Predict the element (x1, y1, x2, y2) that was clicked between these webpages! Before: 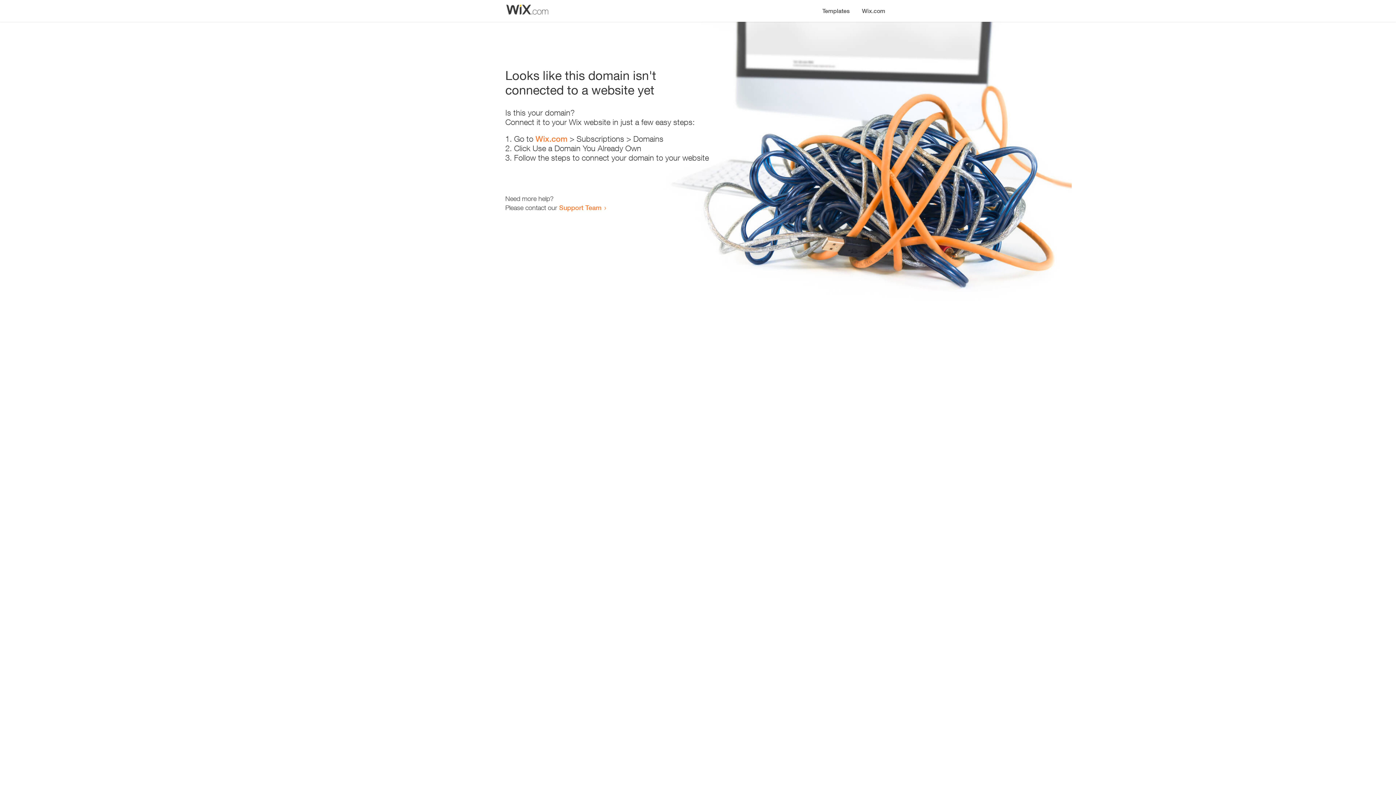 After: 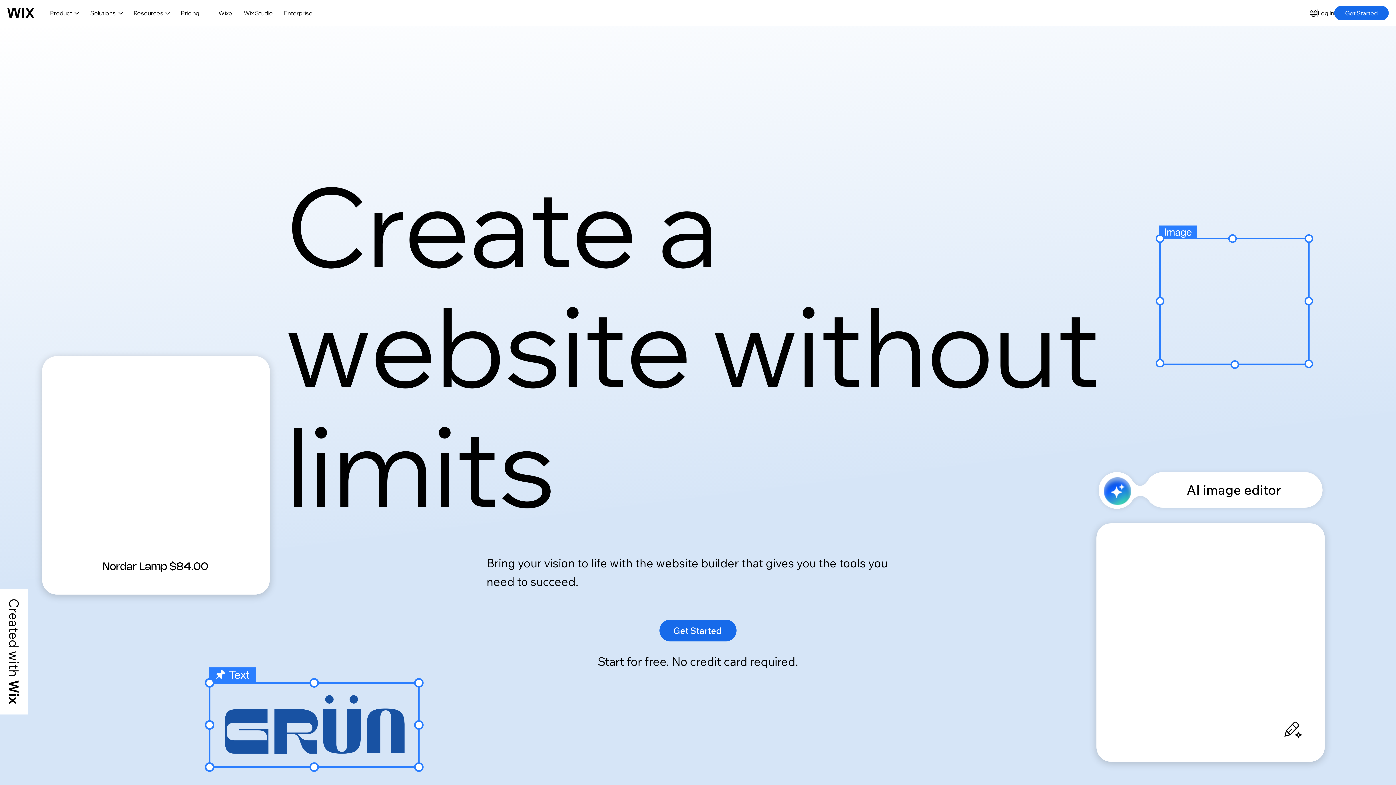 Action: label: Wix.com bbox: (535, 134, 567, 143)